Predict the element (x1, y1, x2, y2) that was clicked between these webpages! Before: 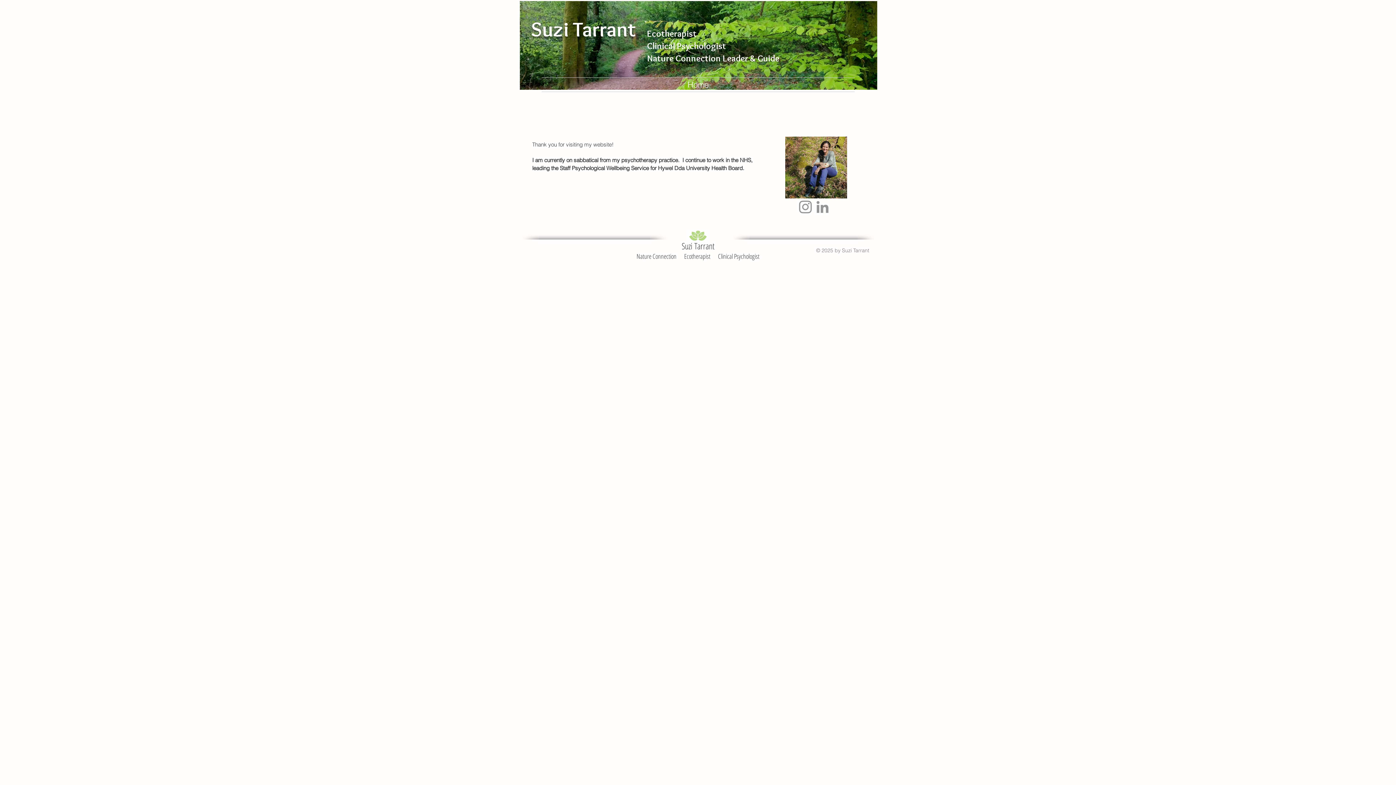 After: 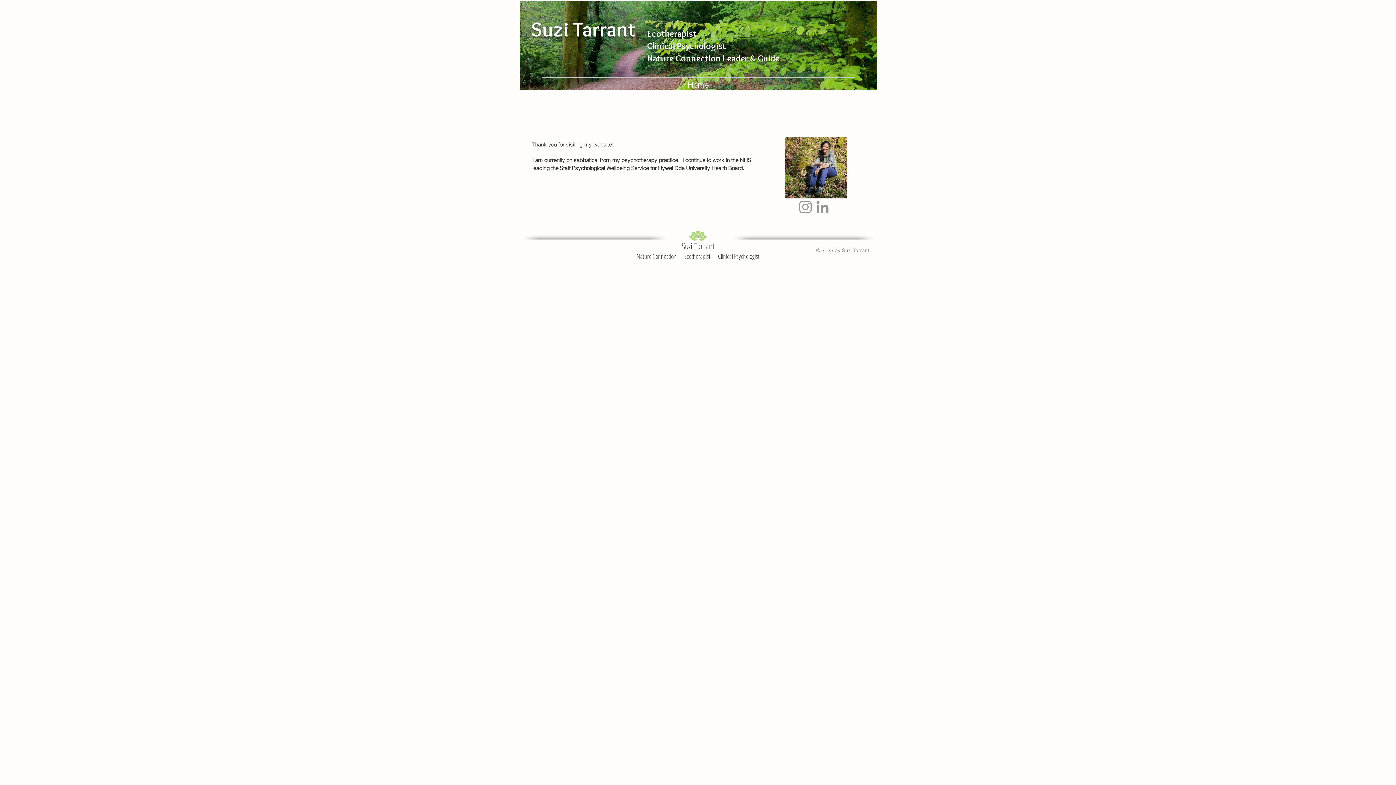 Action: label: Home bbox: (541, 77, 854, 91)